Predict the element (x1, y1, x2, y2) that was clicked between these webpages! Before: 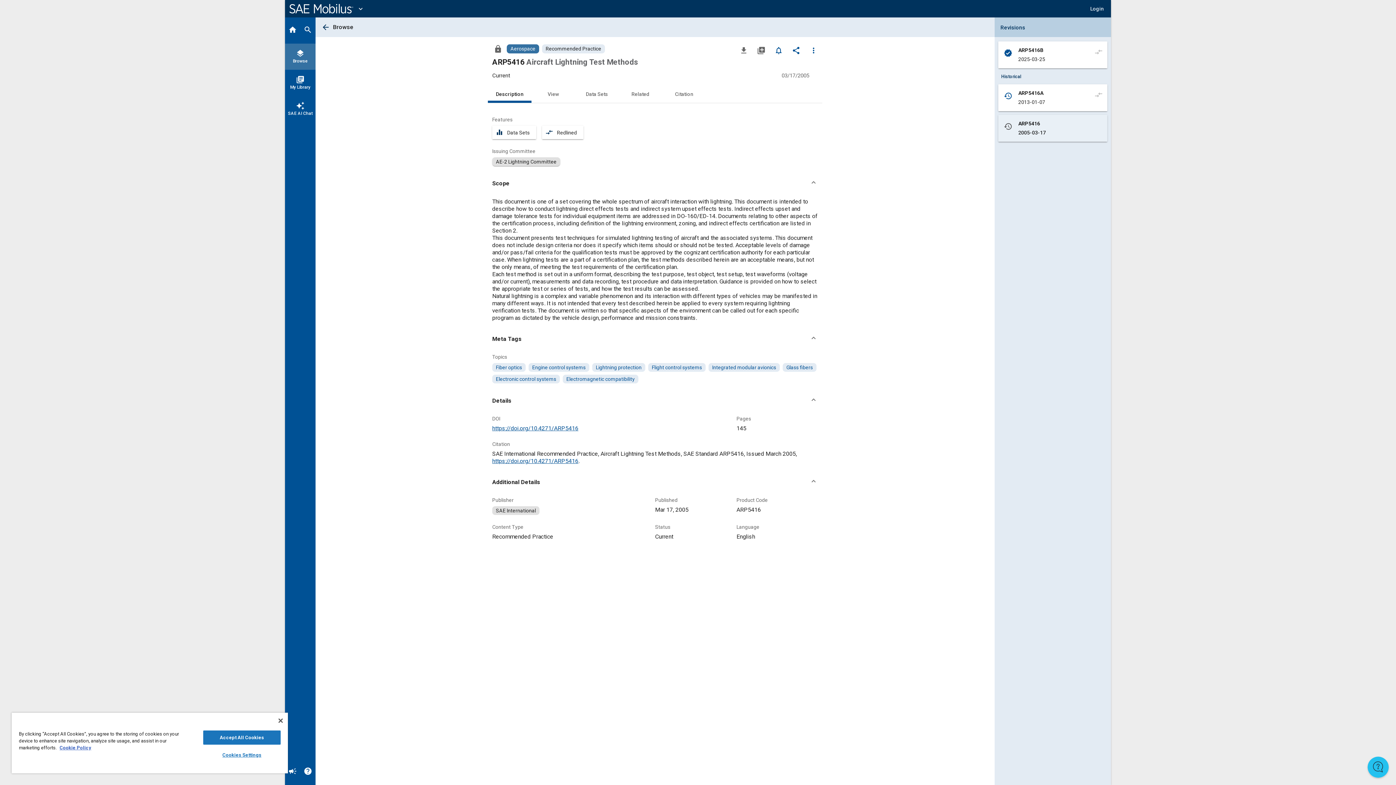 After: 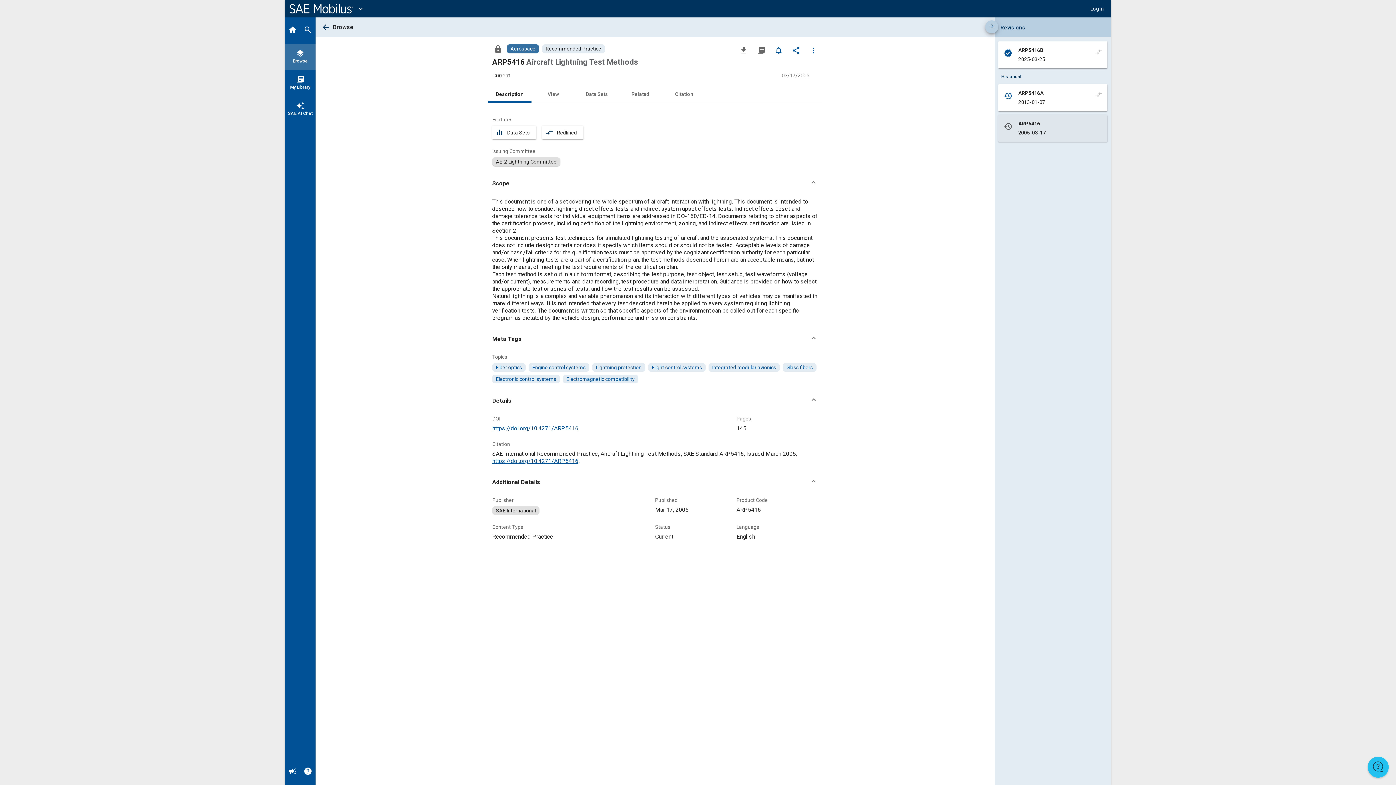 Action: label: history
ARP5416
2005-03-17 bbox: (780, 114, 1107, 141)